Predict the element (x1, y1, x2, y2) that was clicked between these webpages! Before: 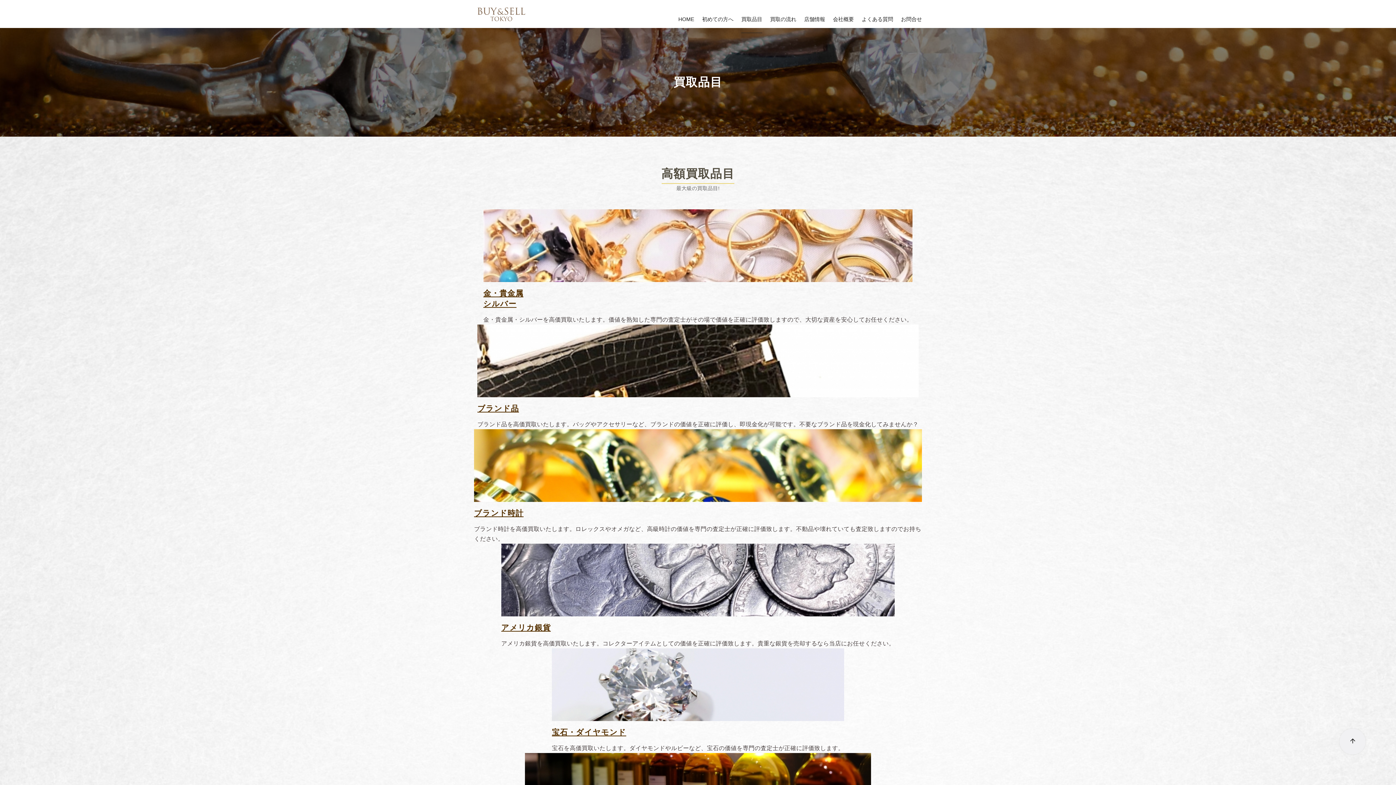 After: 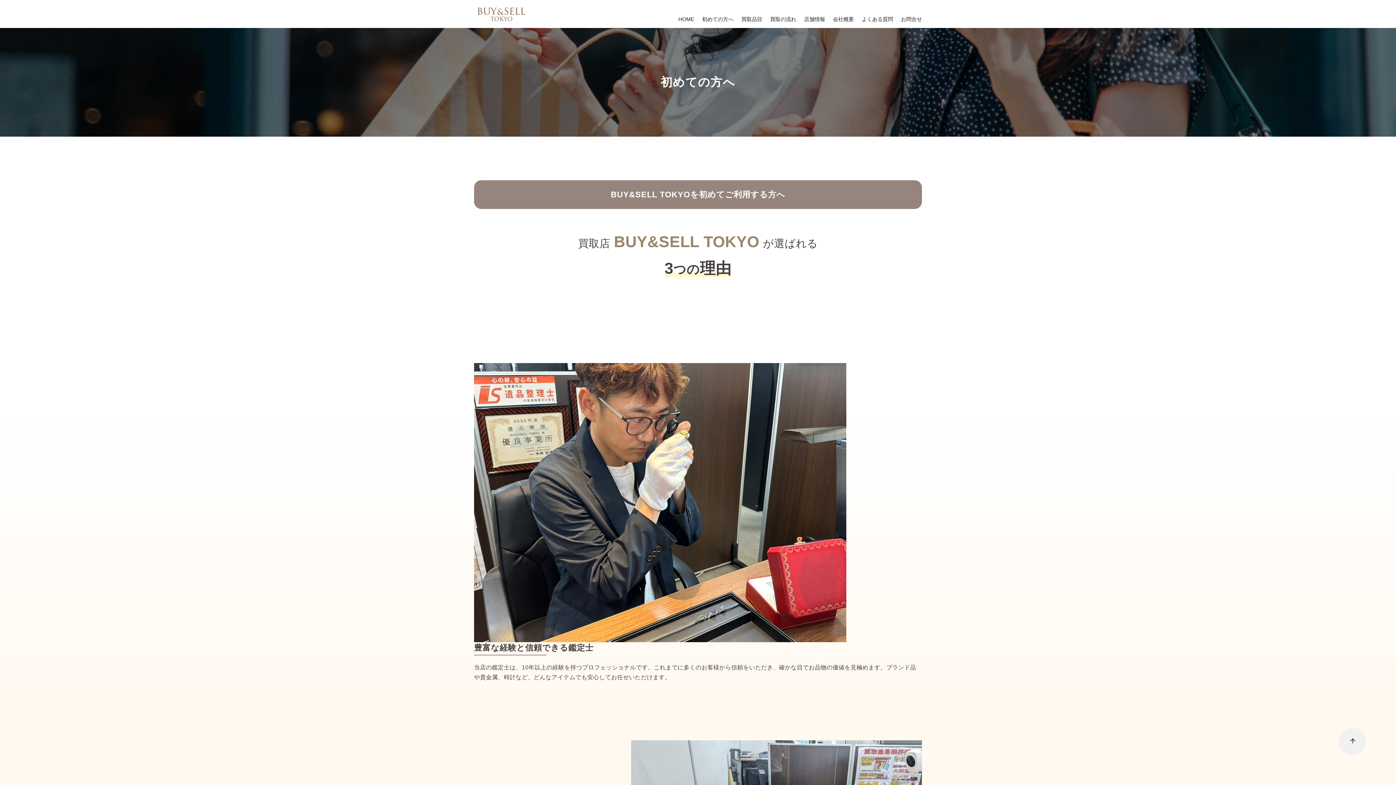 Action: bbox: (702, 5, 733, 32) label: 初めての方へ